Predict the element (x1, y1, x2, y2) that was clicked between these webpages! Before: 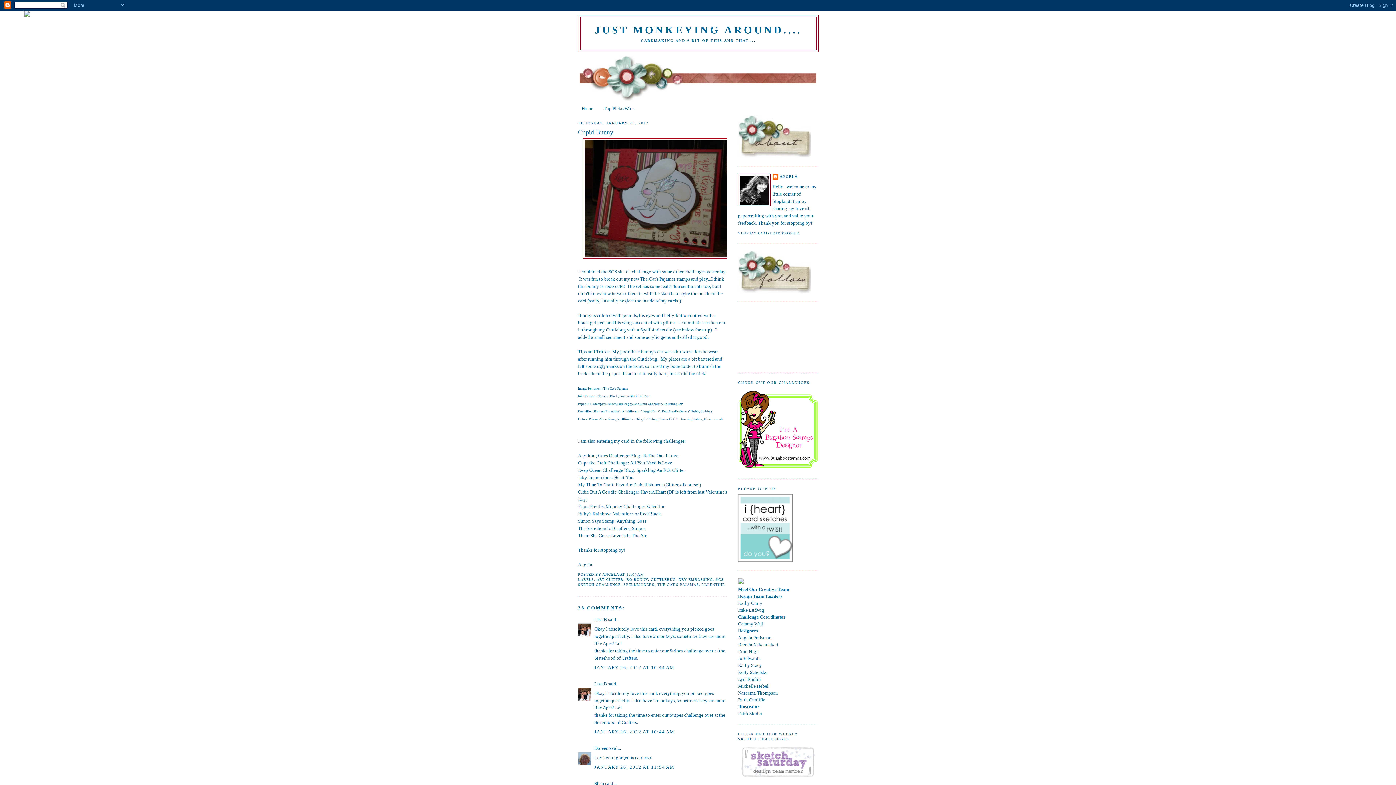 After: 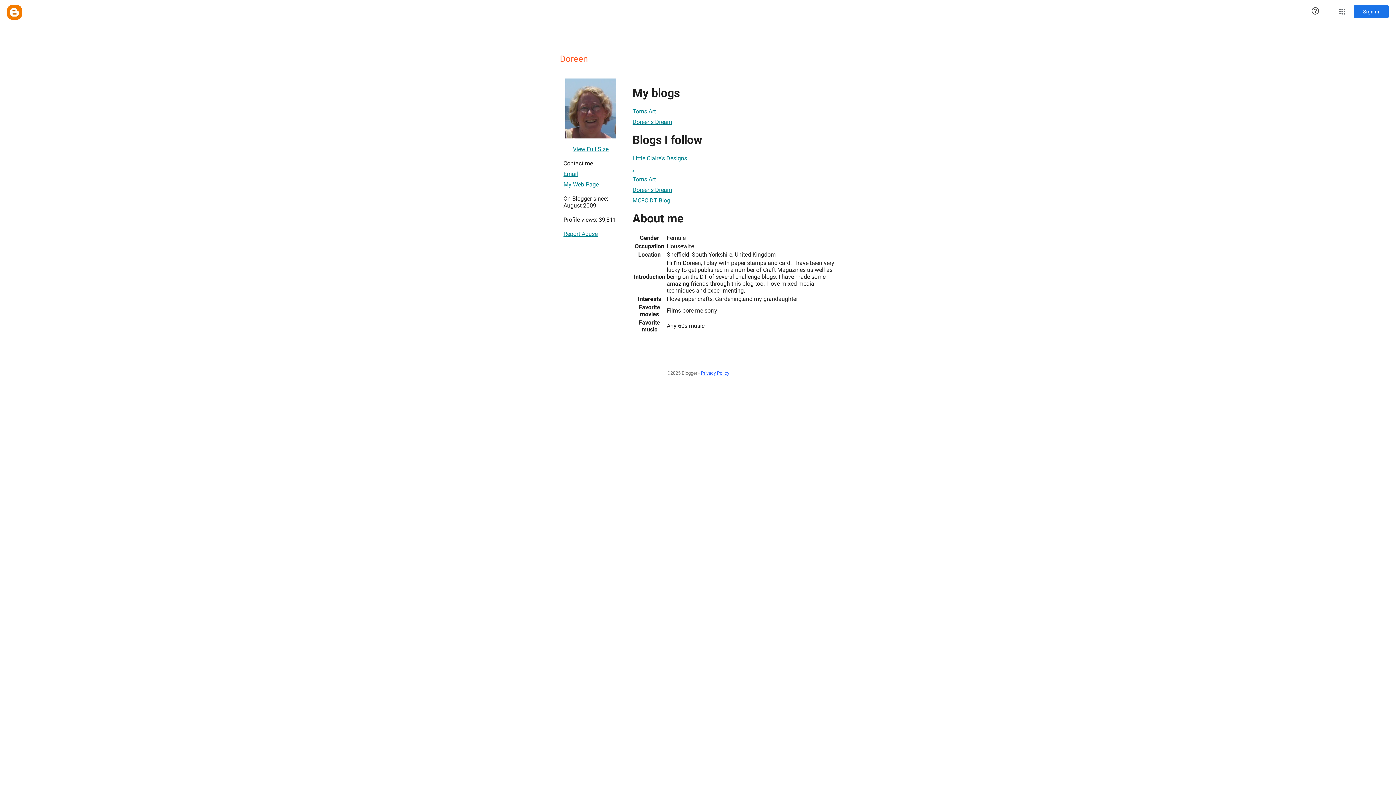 Action: bbox: (594, 745, 608, 751) label: Doreen